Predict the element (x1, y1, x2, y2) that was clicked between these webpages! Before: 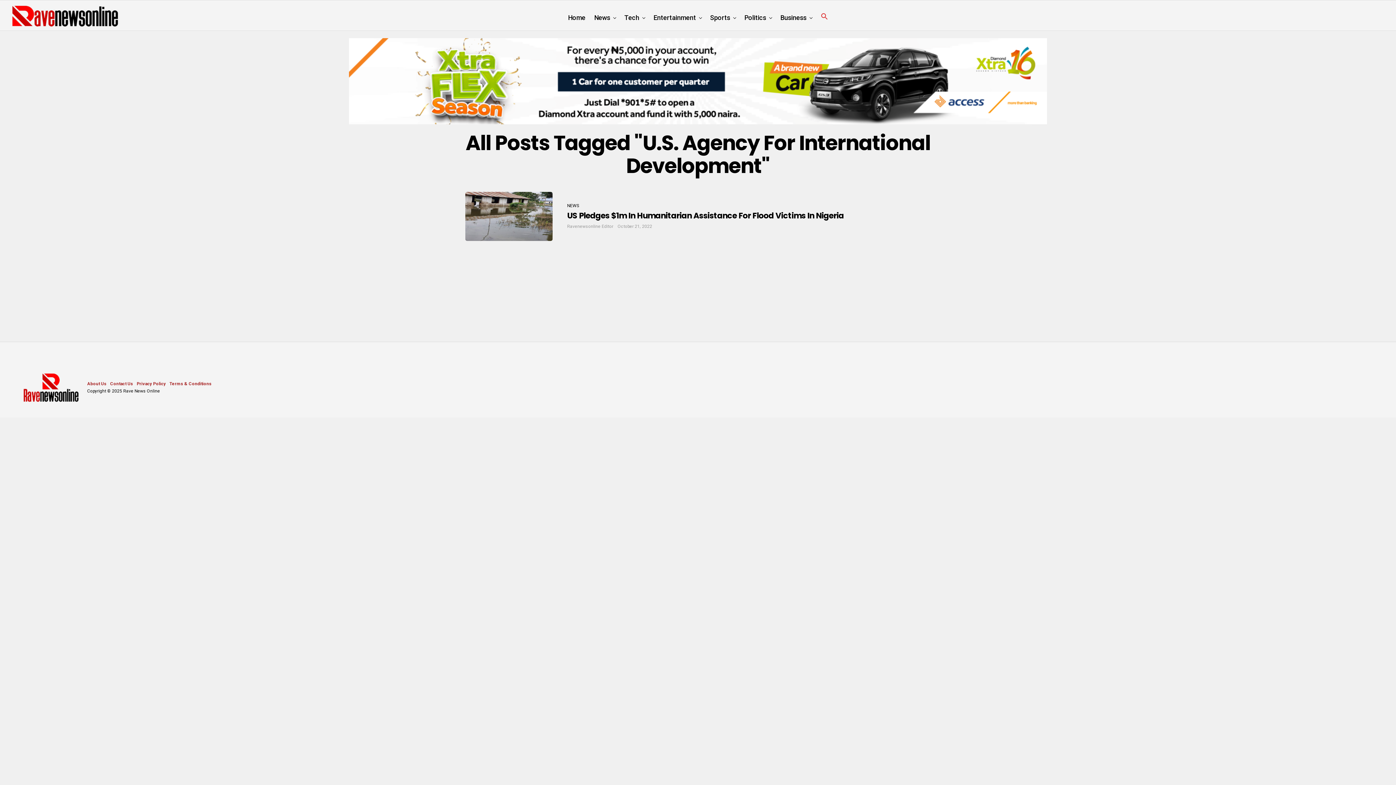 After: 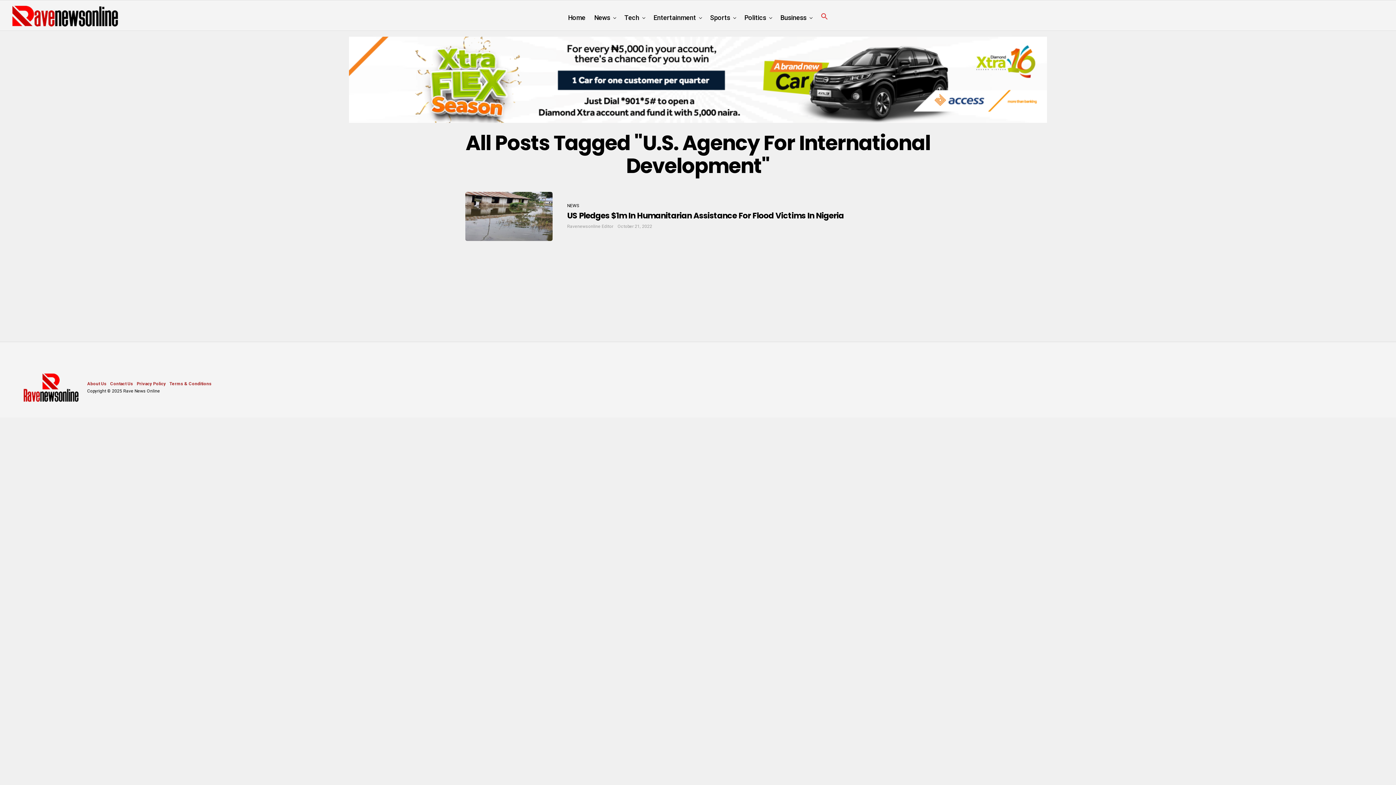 Action: bbox: (349, 118, 1047, 125)